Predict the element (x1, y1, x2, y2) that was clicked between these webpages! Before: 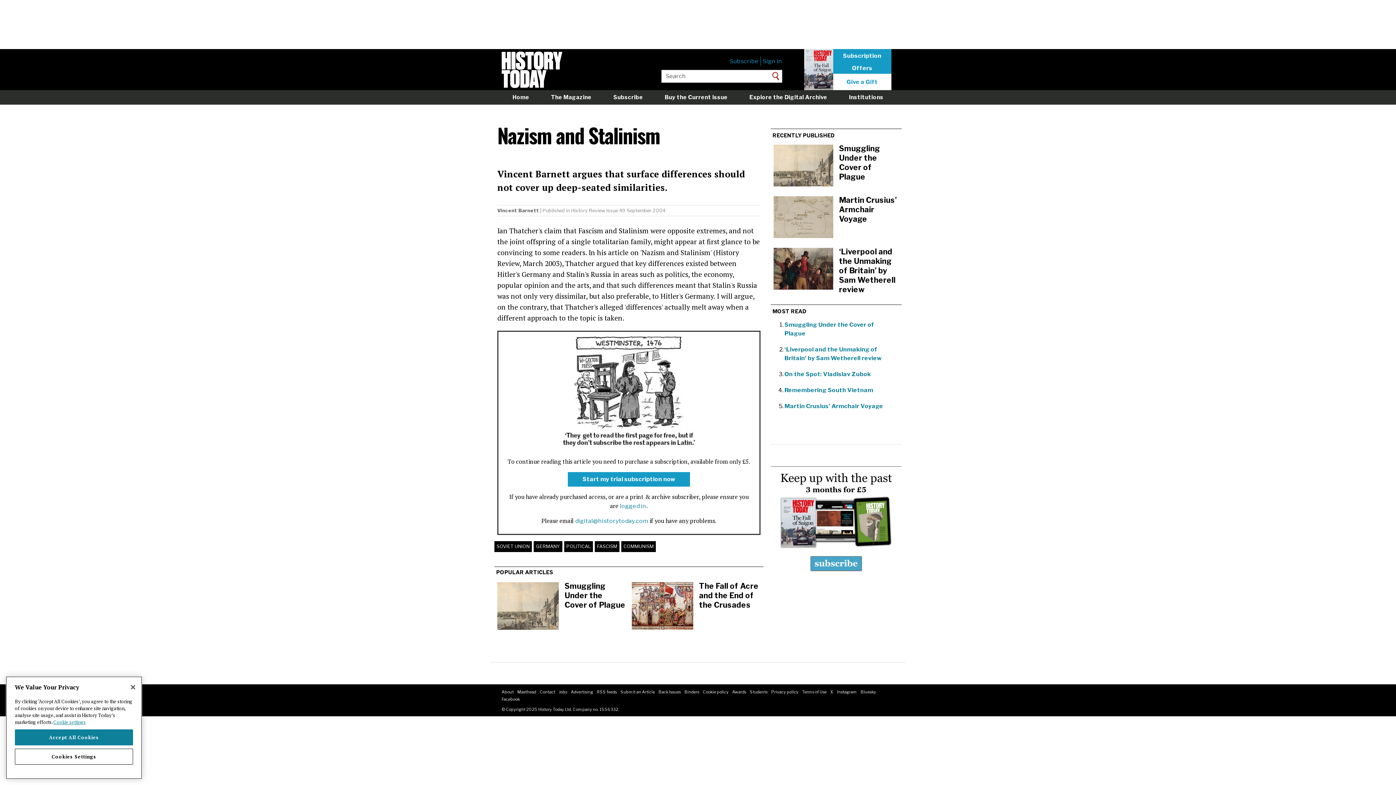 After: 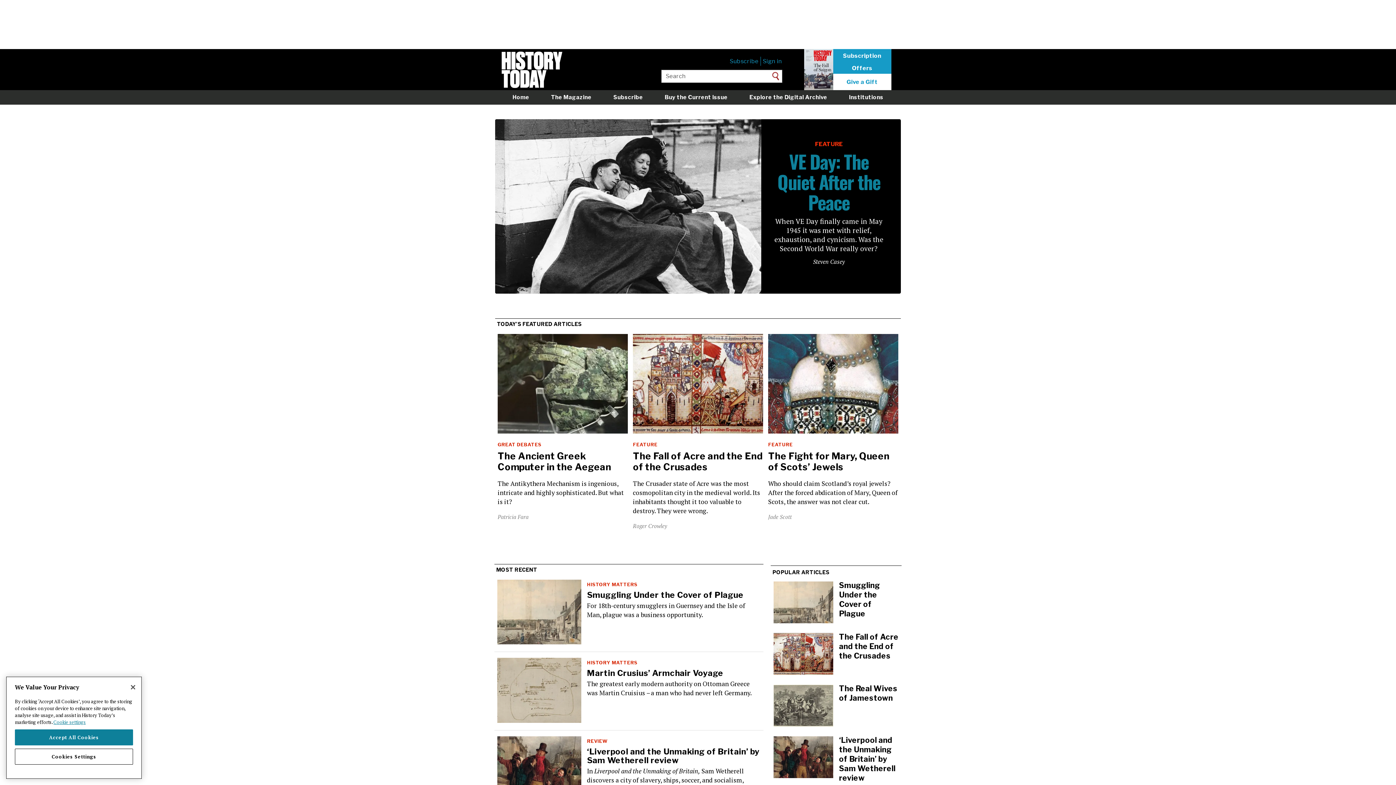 Action: bbox: (510, 92, 531, 102) label: Home